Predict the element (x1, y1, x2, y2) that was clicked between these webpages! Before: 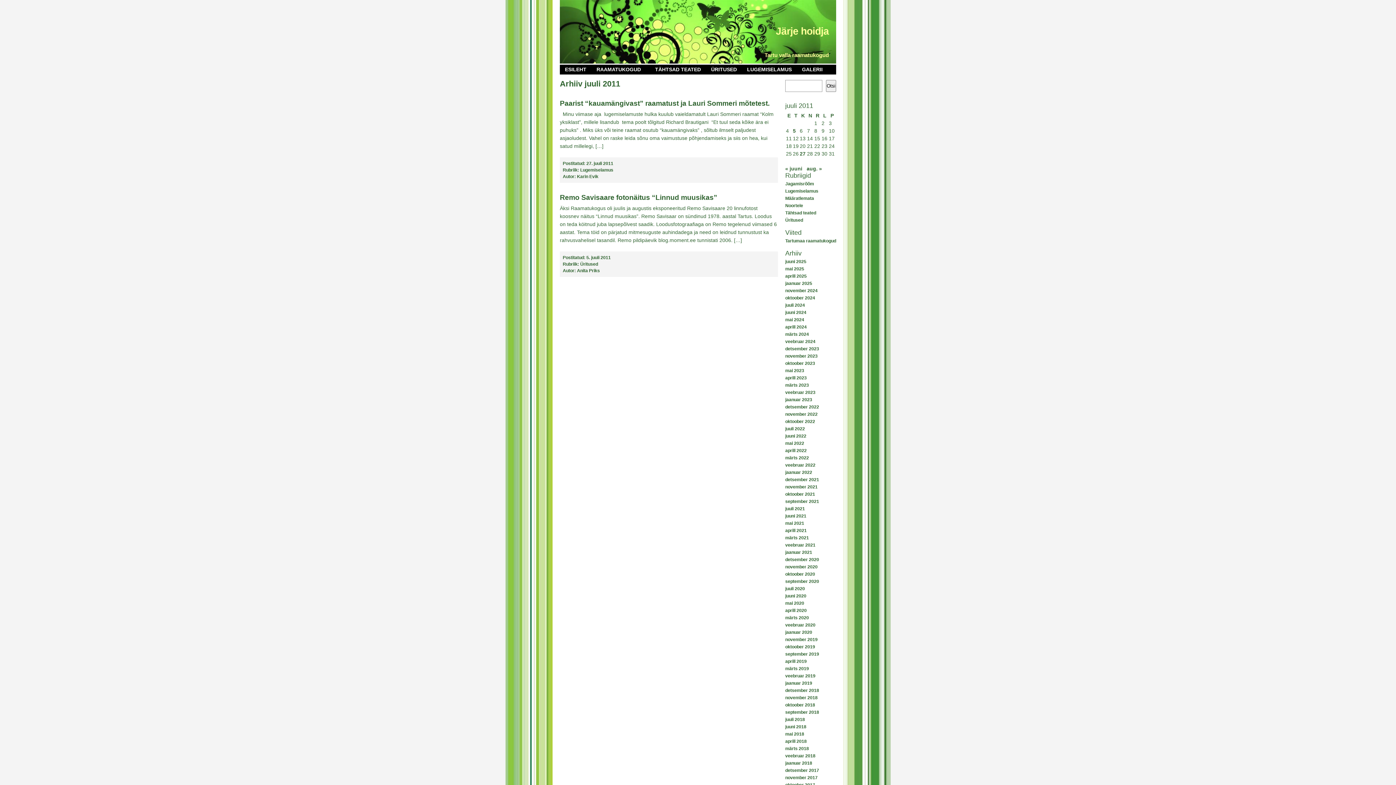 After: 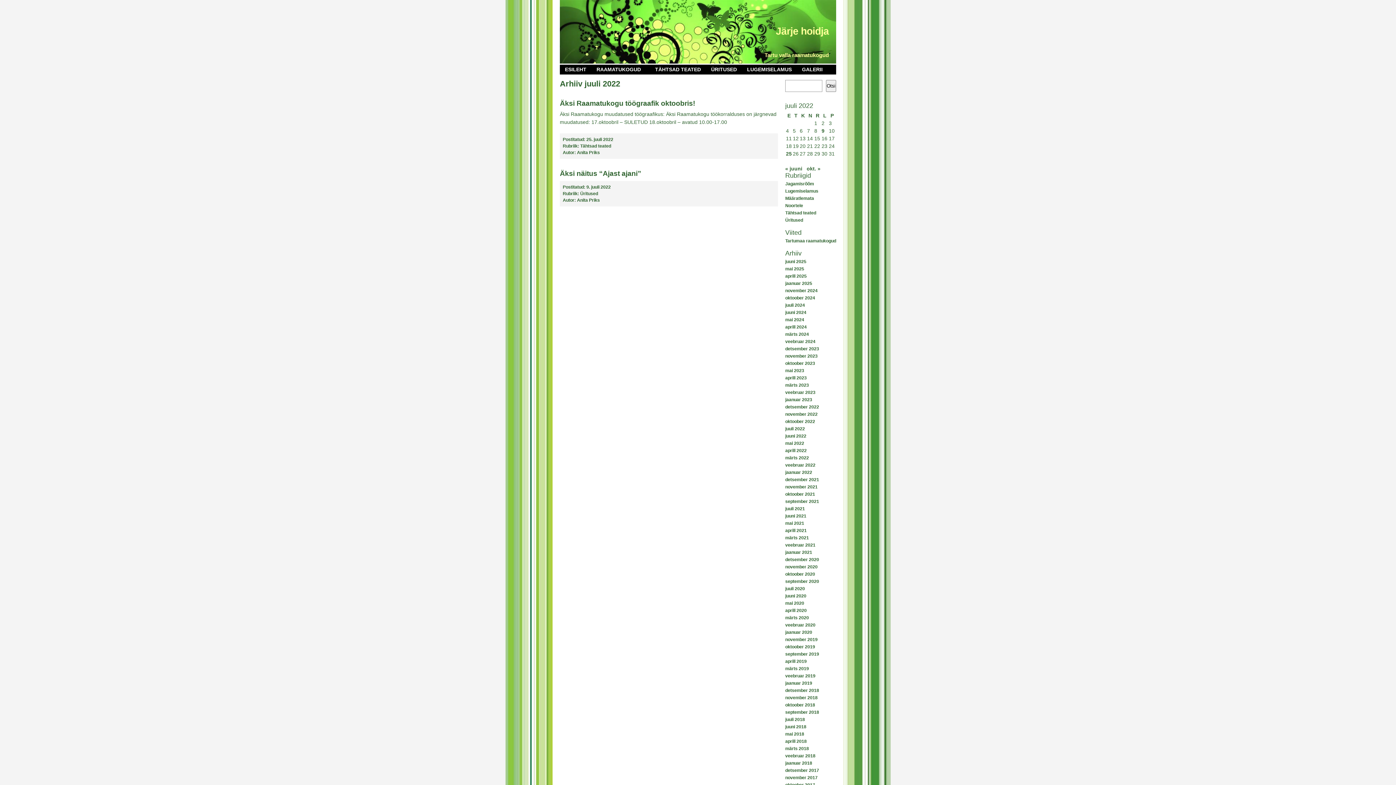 Action: label: juuli 2022 bbox: (785, 426, 805, 431)